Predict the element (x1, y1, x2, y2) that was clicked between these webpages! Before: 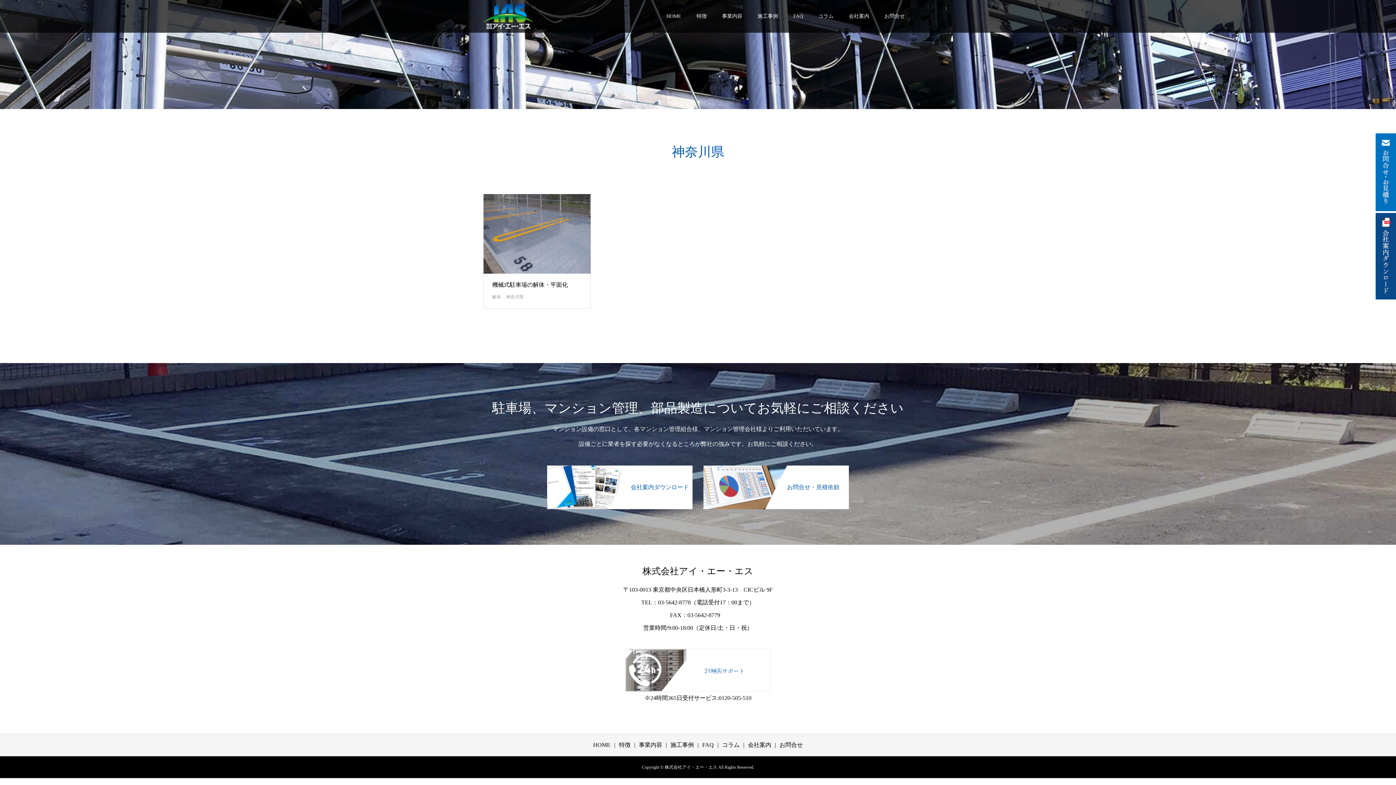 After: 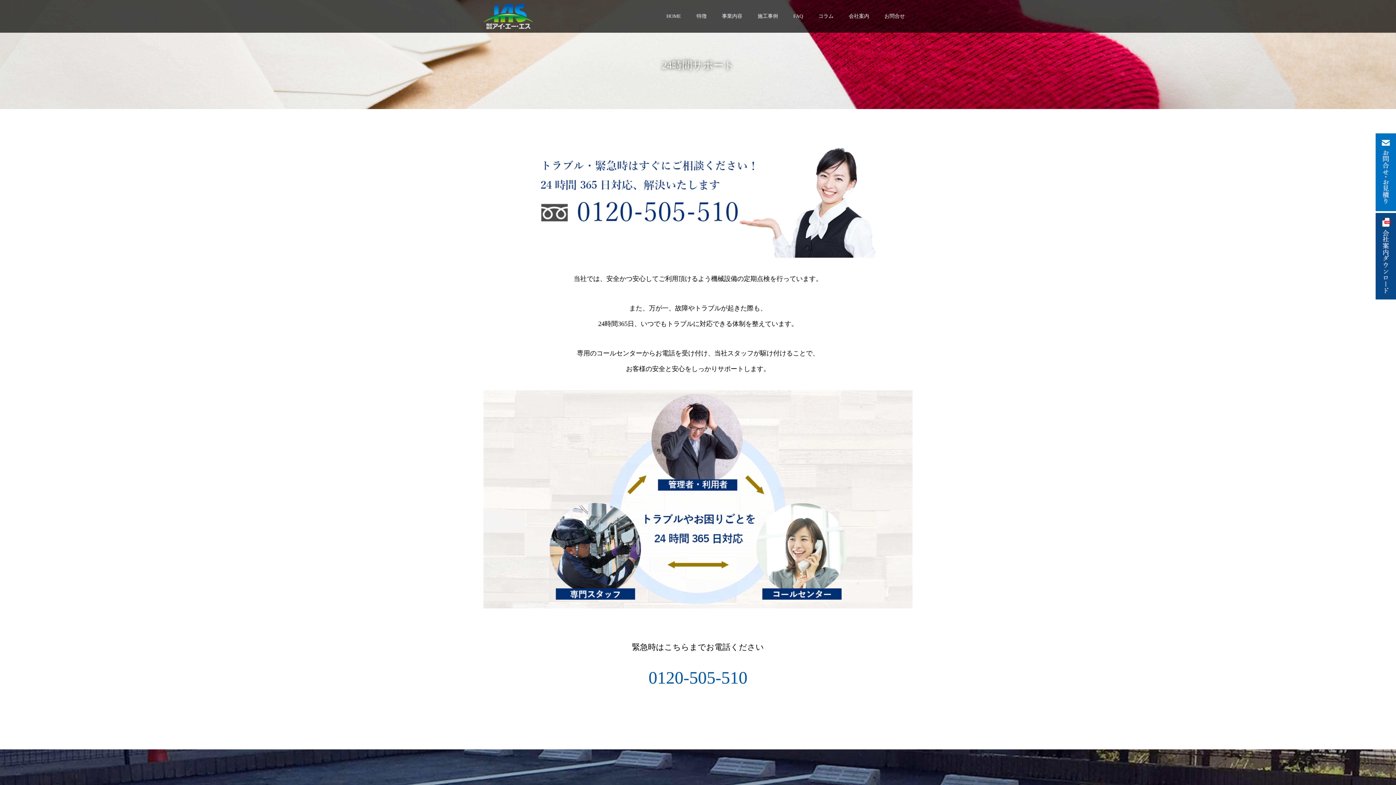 Action: bbox: (644, 695, 751, 701) label: ※24時間365日受付サービス:0120-505-510